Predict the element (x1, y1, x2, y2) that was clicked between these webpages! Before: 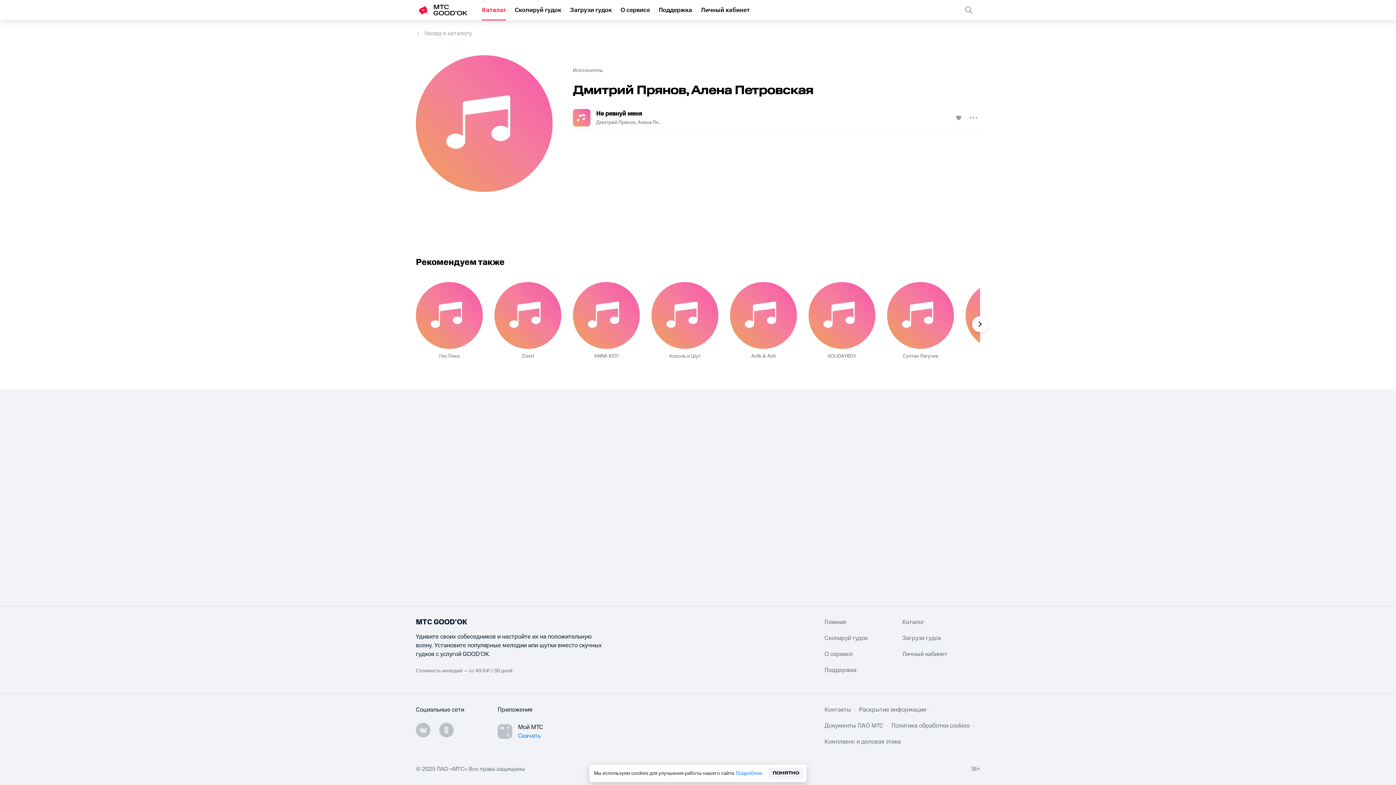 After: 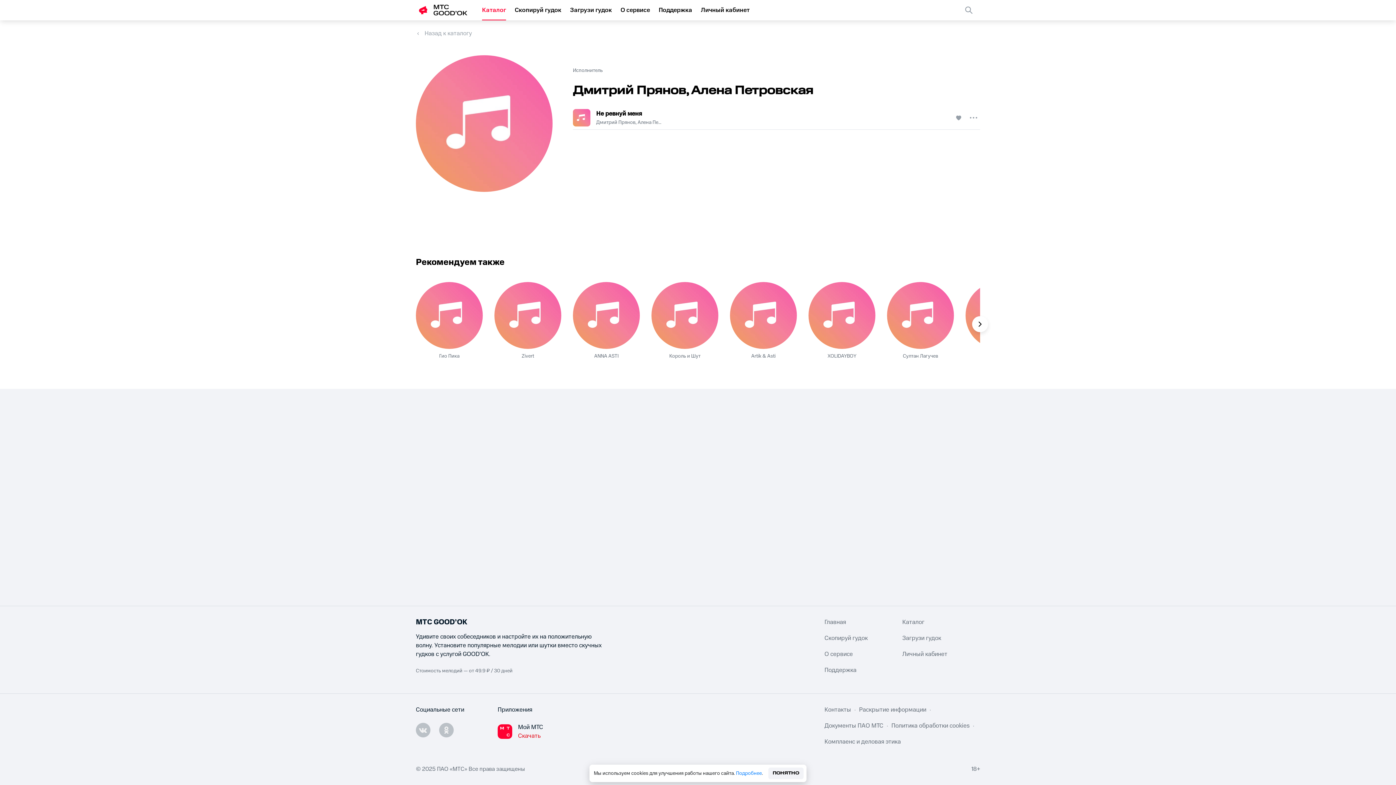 Action: label: Мой МТС
Скачать bbox: (497, 723, 543, 740)